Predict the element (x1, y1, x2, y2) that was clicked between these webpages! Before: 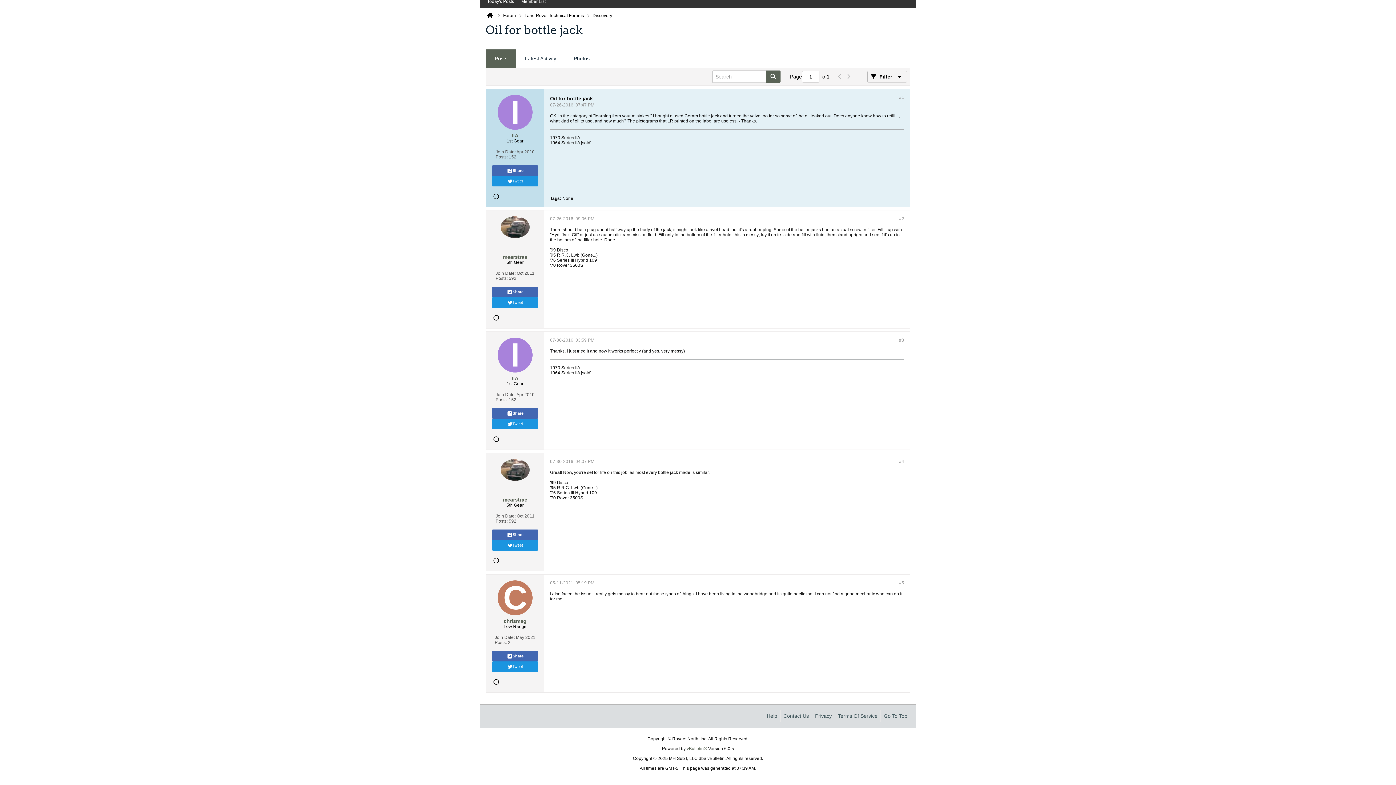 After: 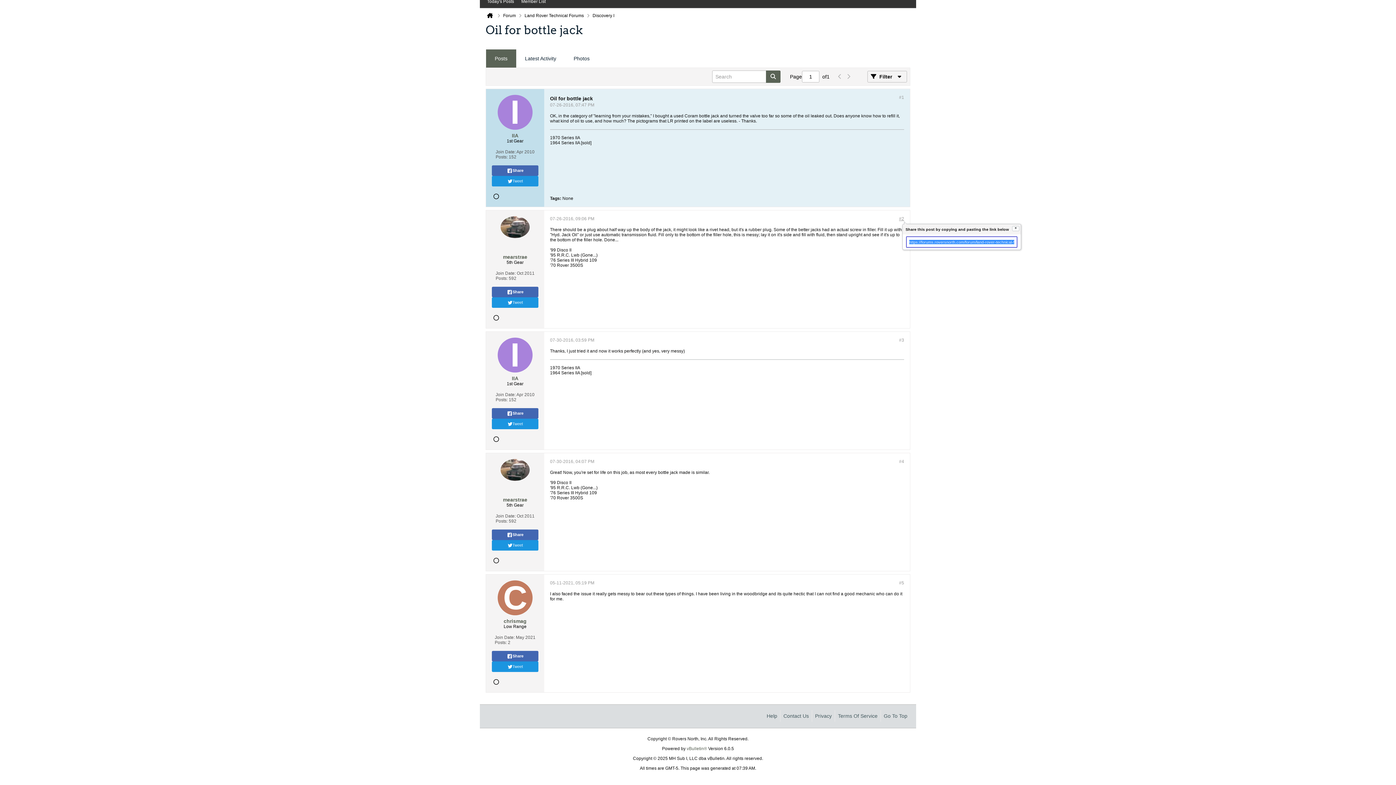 Action: bbox: (899, 216, 904, 221) label: #2